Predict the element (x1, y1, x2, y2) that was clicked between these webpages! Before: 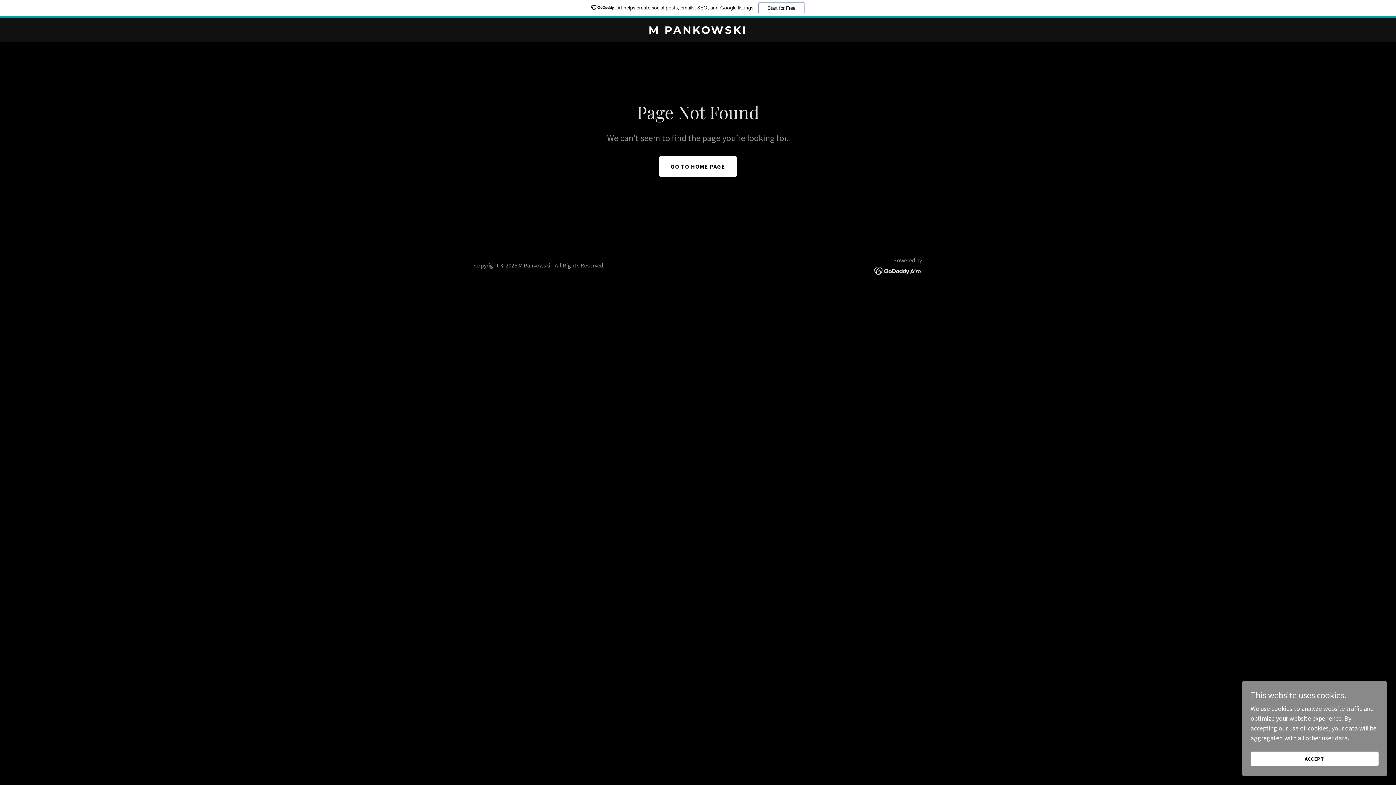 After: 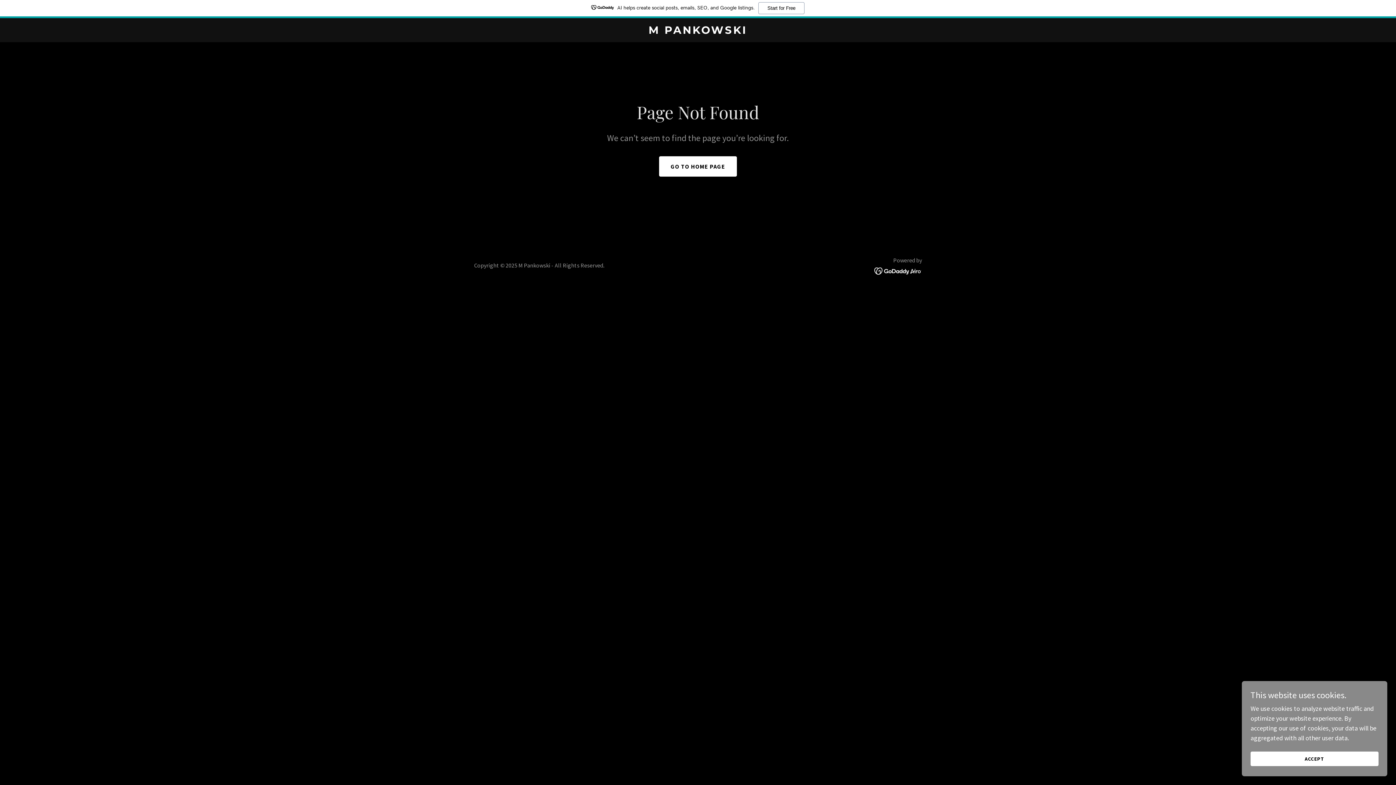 Action: bbox: (0, 0, 1396, 18) label: AI helps create social posts, emails, SEO, and Google listings.
Start for Free